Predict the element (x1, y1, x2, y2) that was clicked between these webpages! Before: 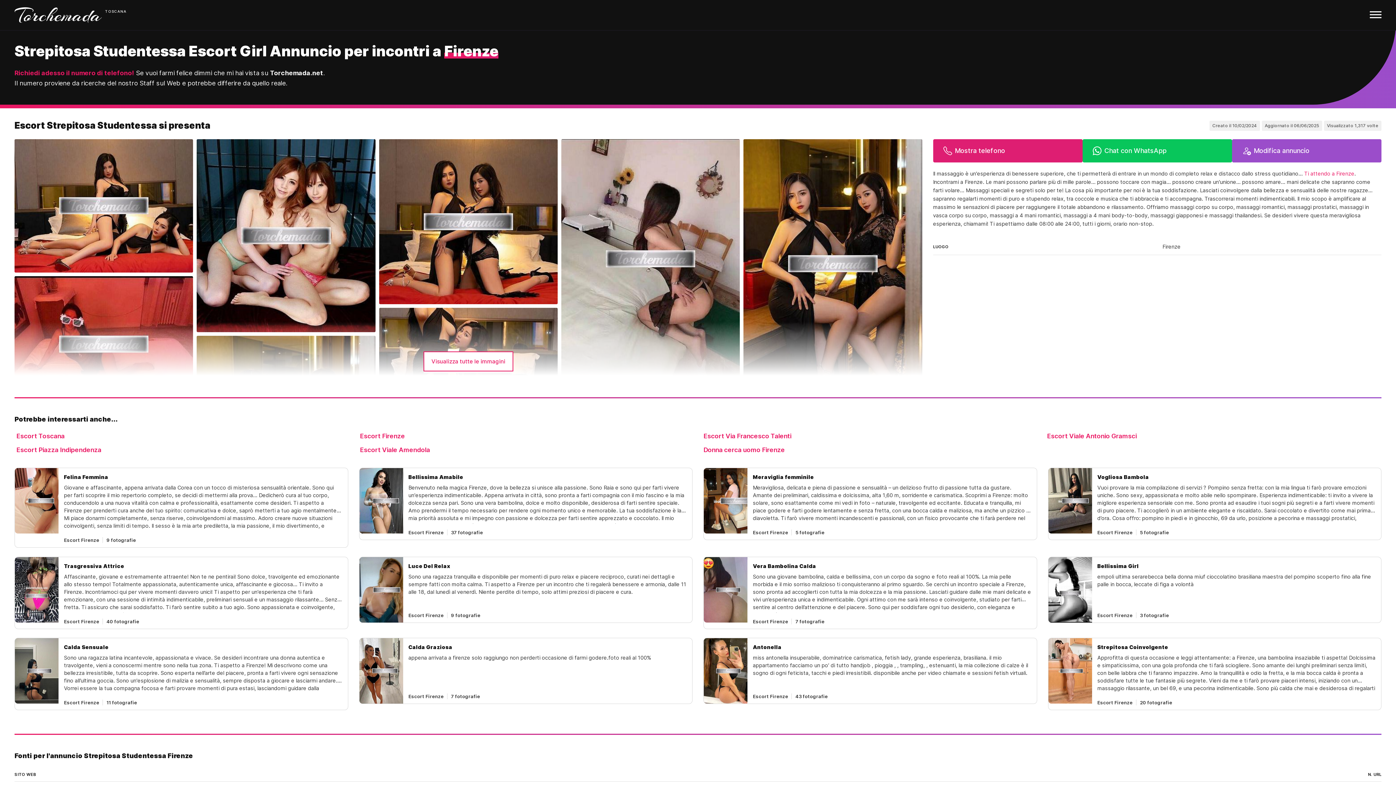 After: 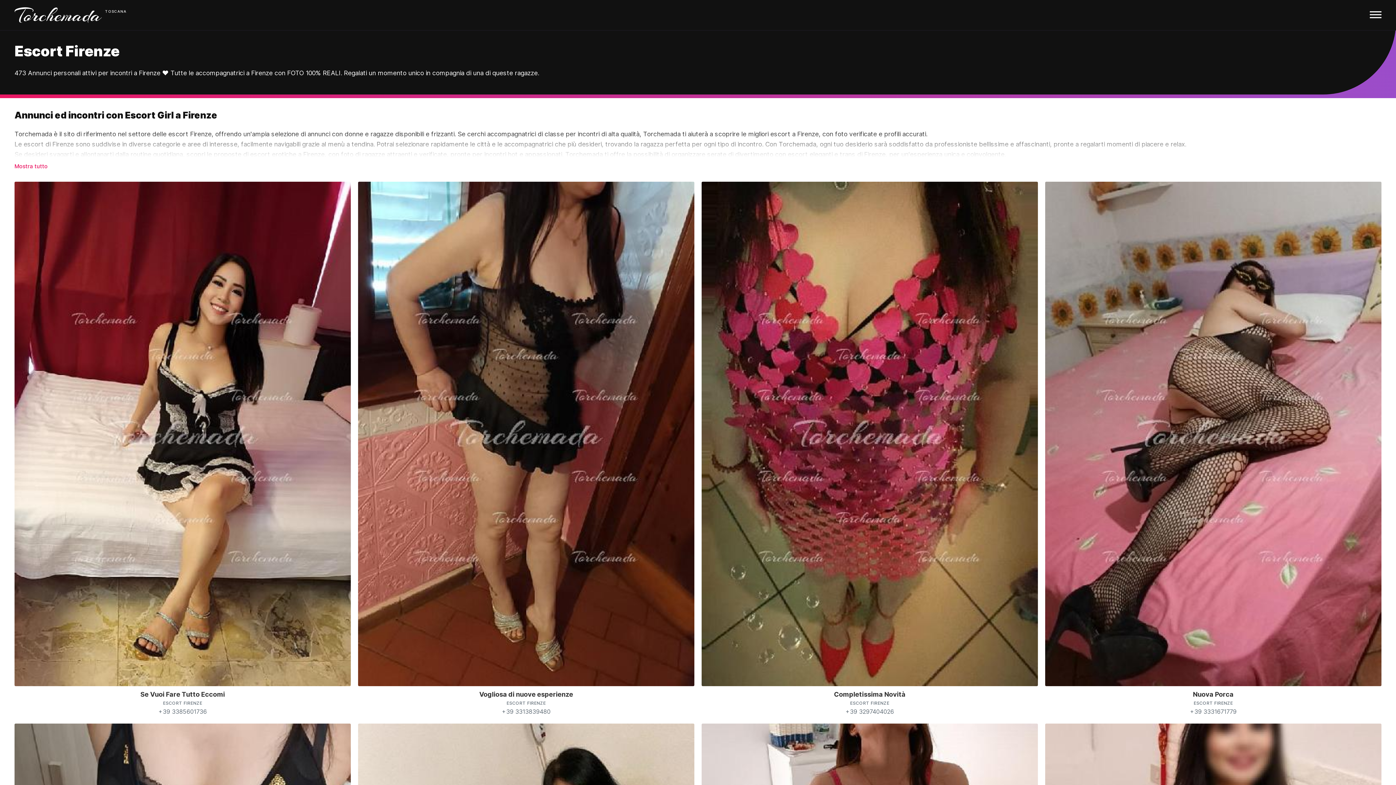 Action: label: Escort Firenze bbox: (360, 432, 405, 440)